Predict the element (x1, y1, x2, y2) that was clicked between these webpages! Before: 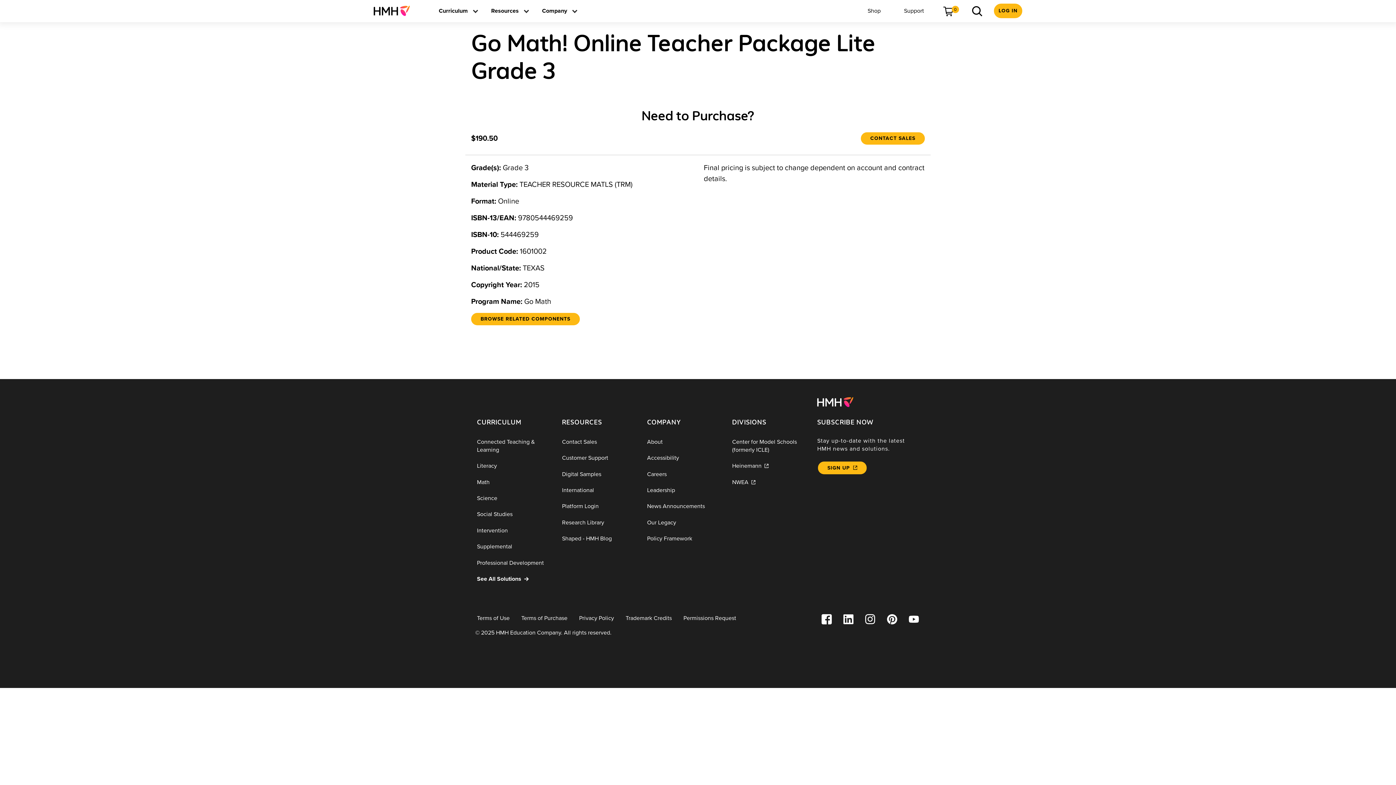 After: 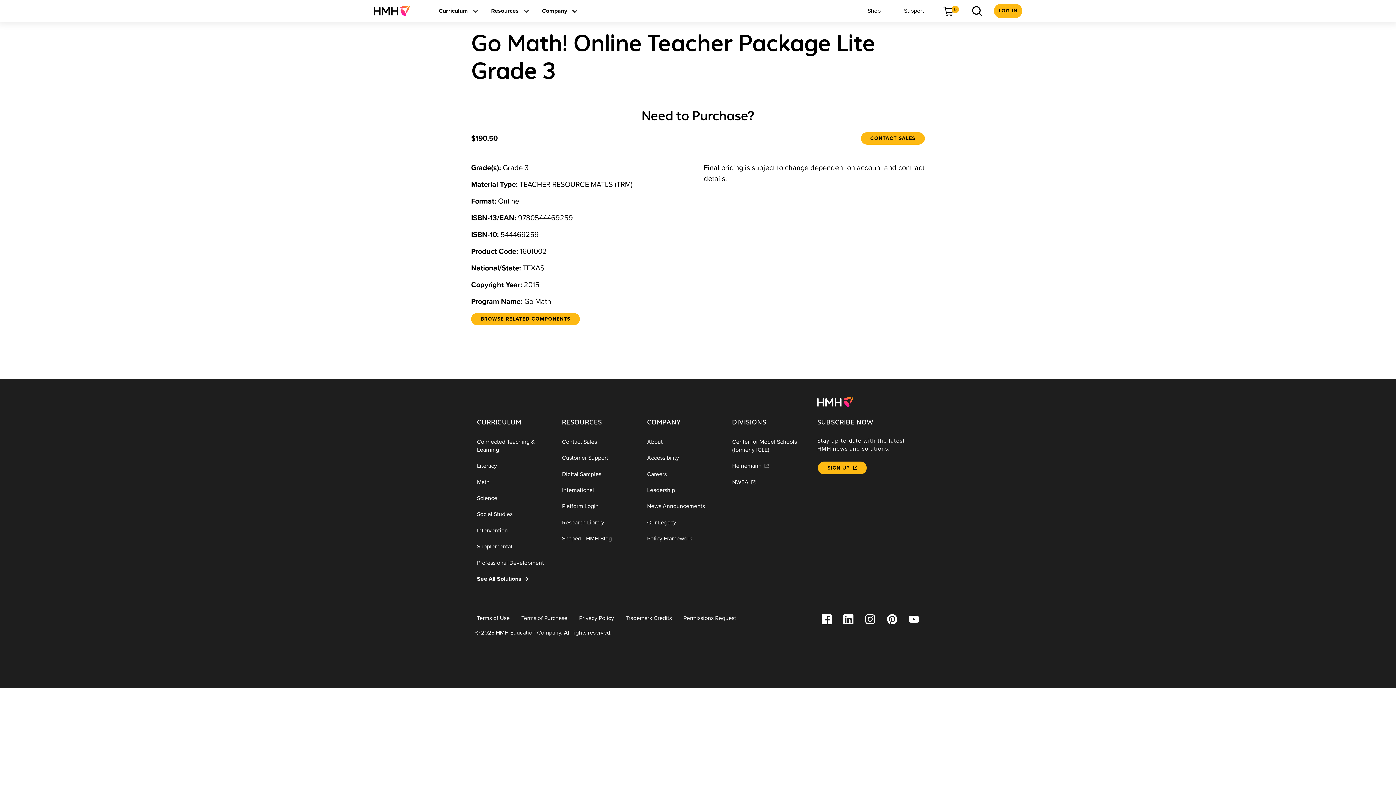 Action: bbox: (859, 610, 881, 628)